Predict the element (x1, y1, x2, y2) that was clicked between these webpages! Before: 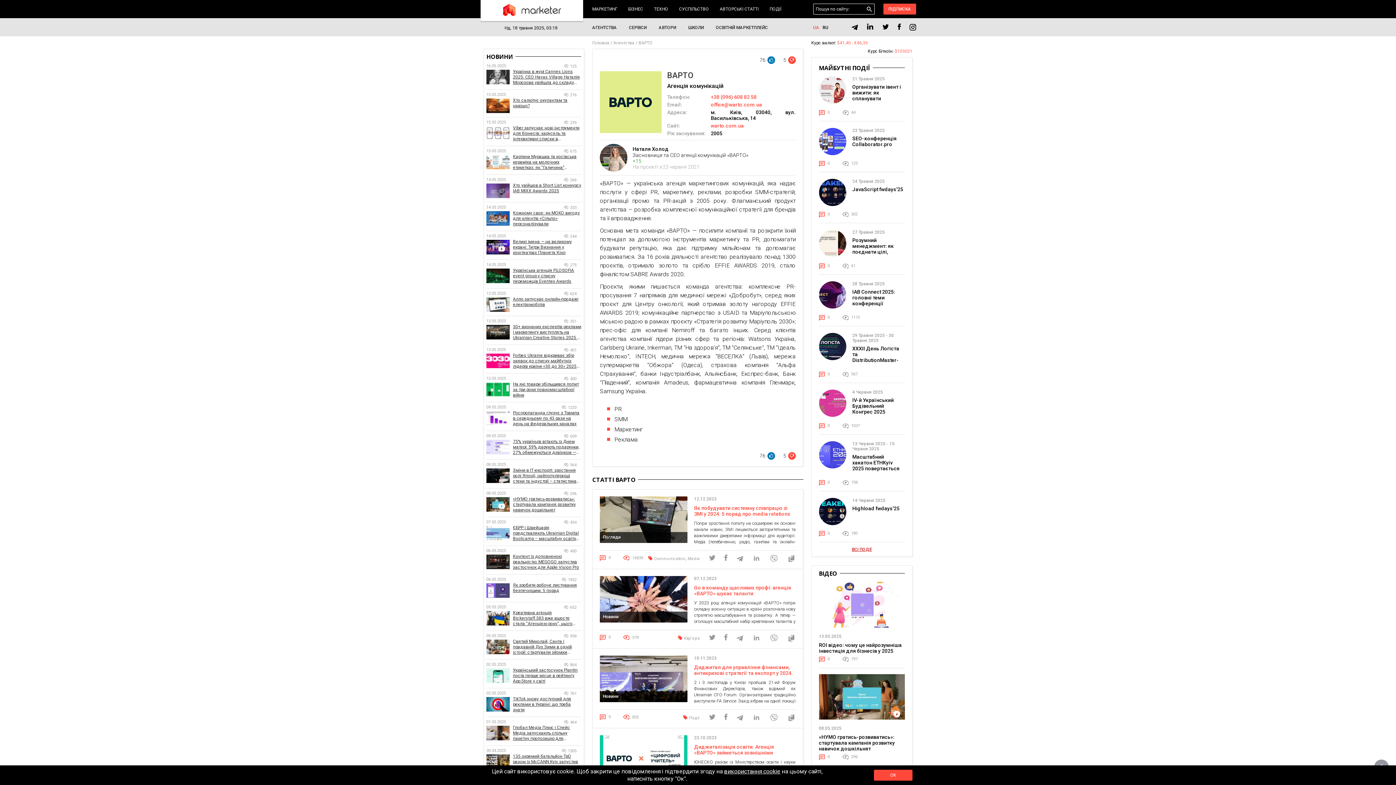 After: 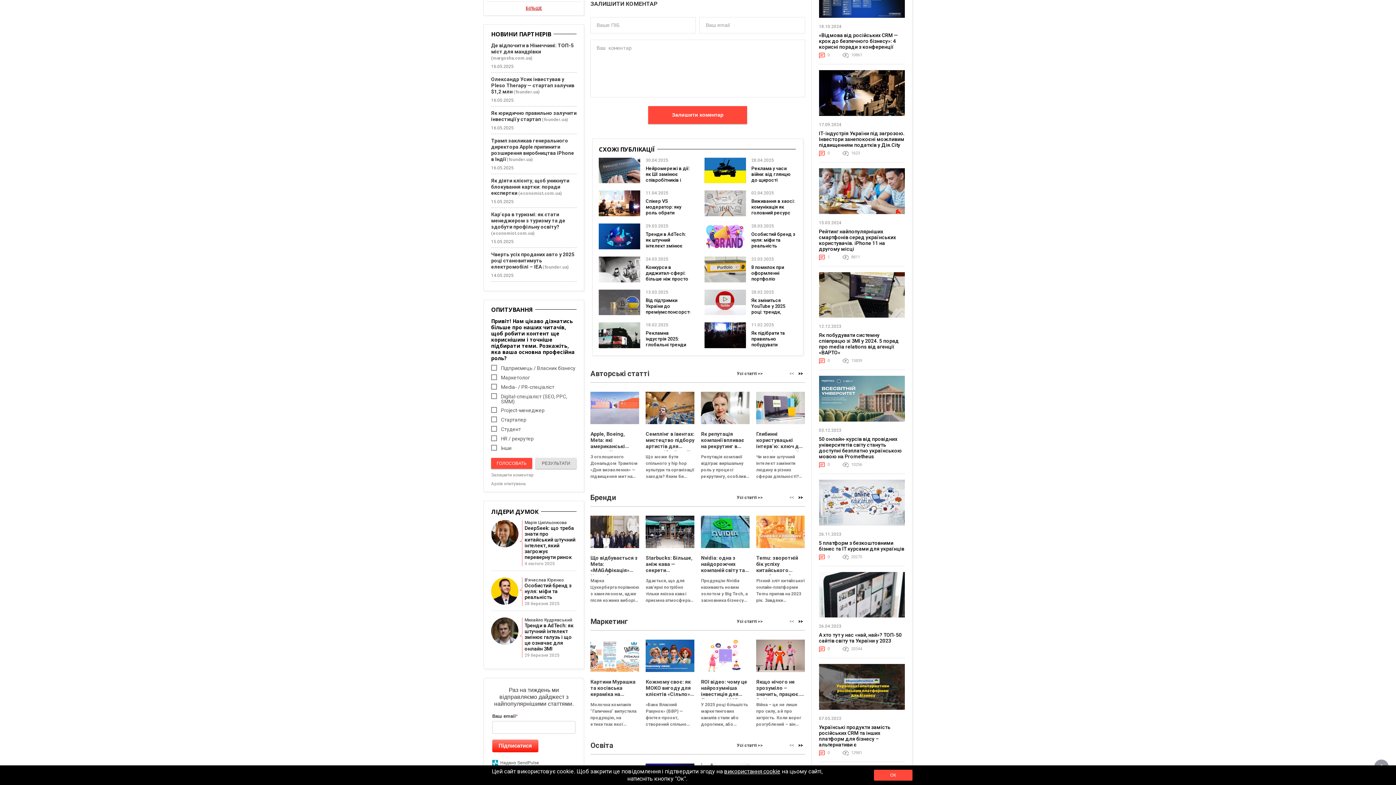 Action: bbox: (600, 555, 611, 560) label: 0